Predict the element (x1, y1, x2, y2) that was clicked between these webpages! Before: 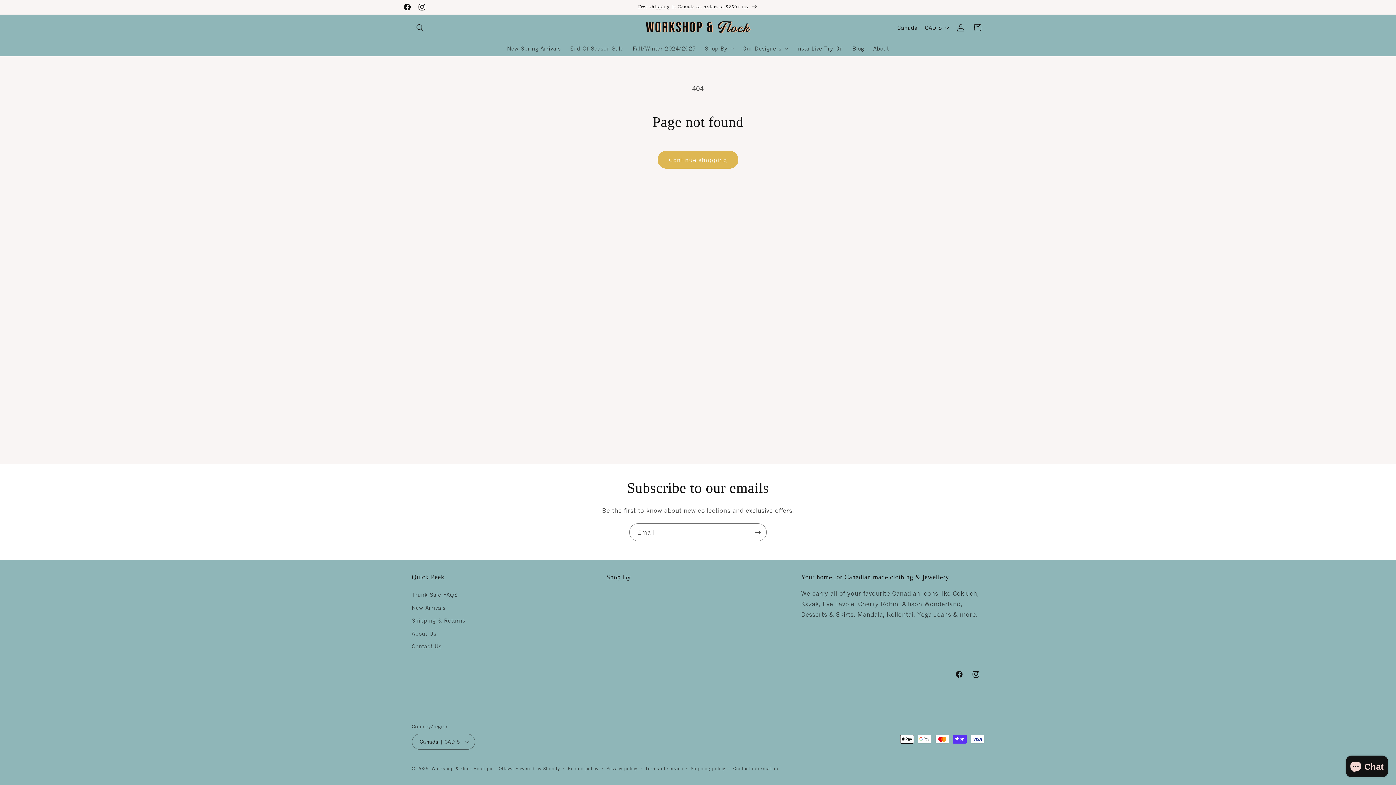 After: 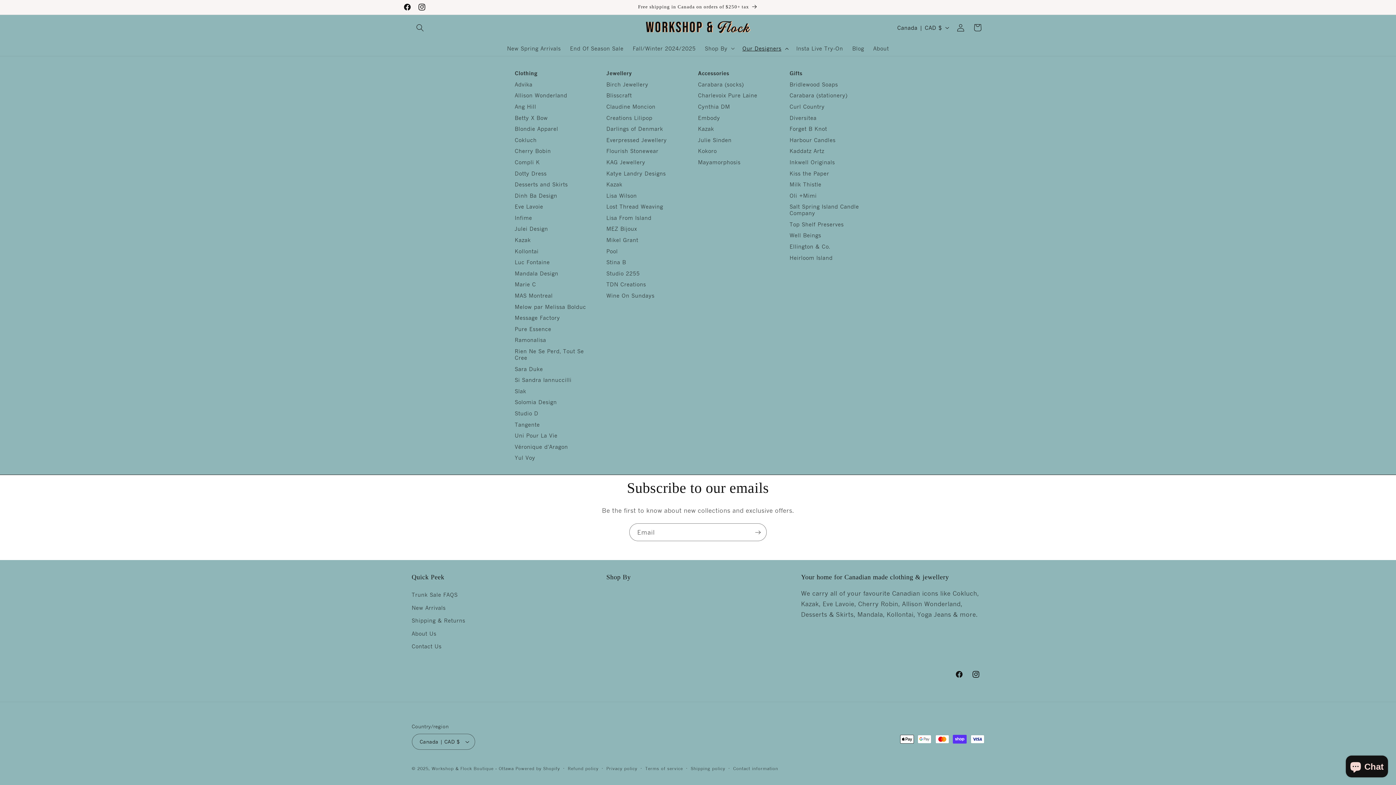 Action: bbox: (738, 40, 791, 56) label: Our Designers